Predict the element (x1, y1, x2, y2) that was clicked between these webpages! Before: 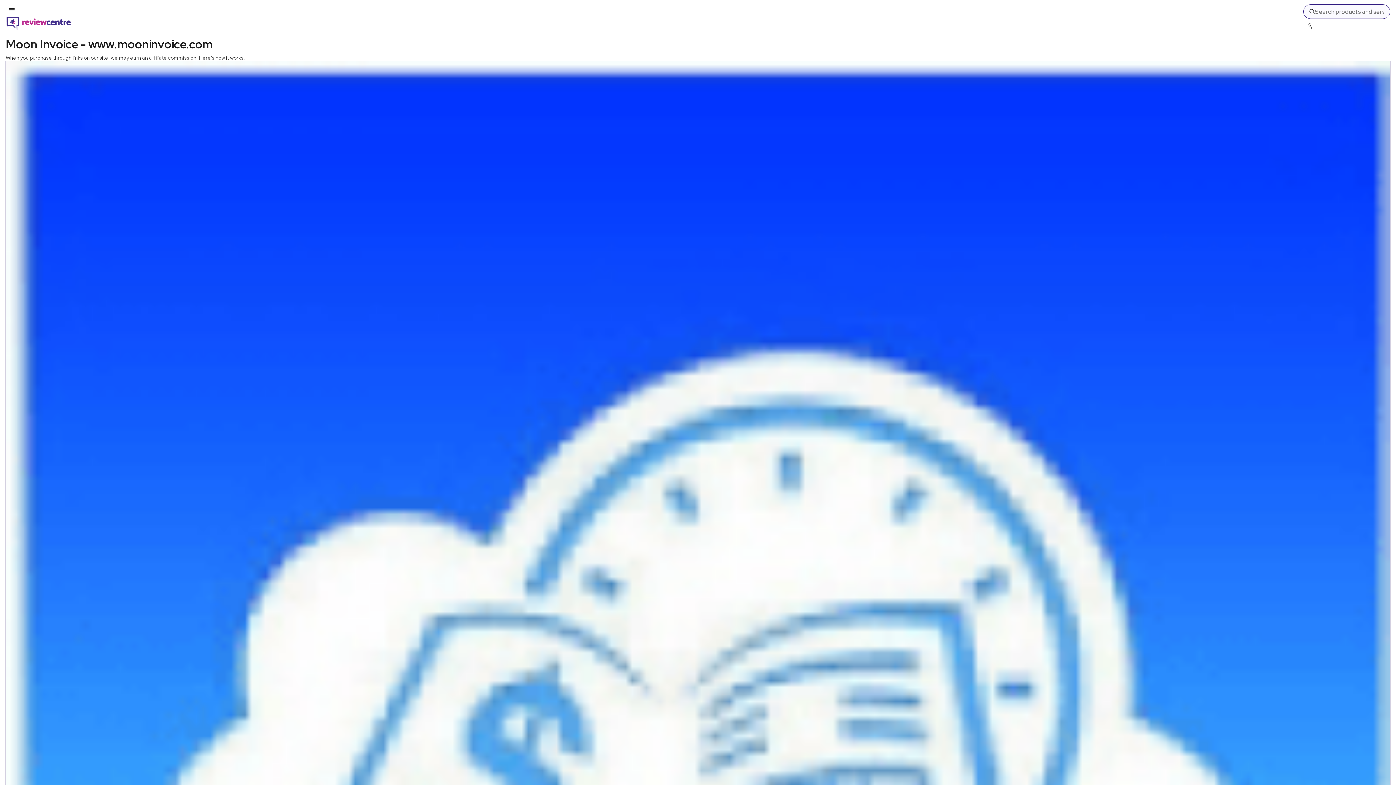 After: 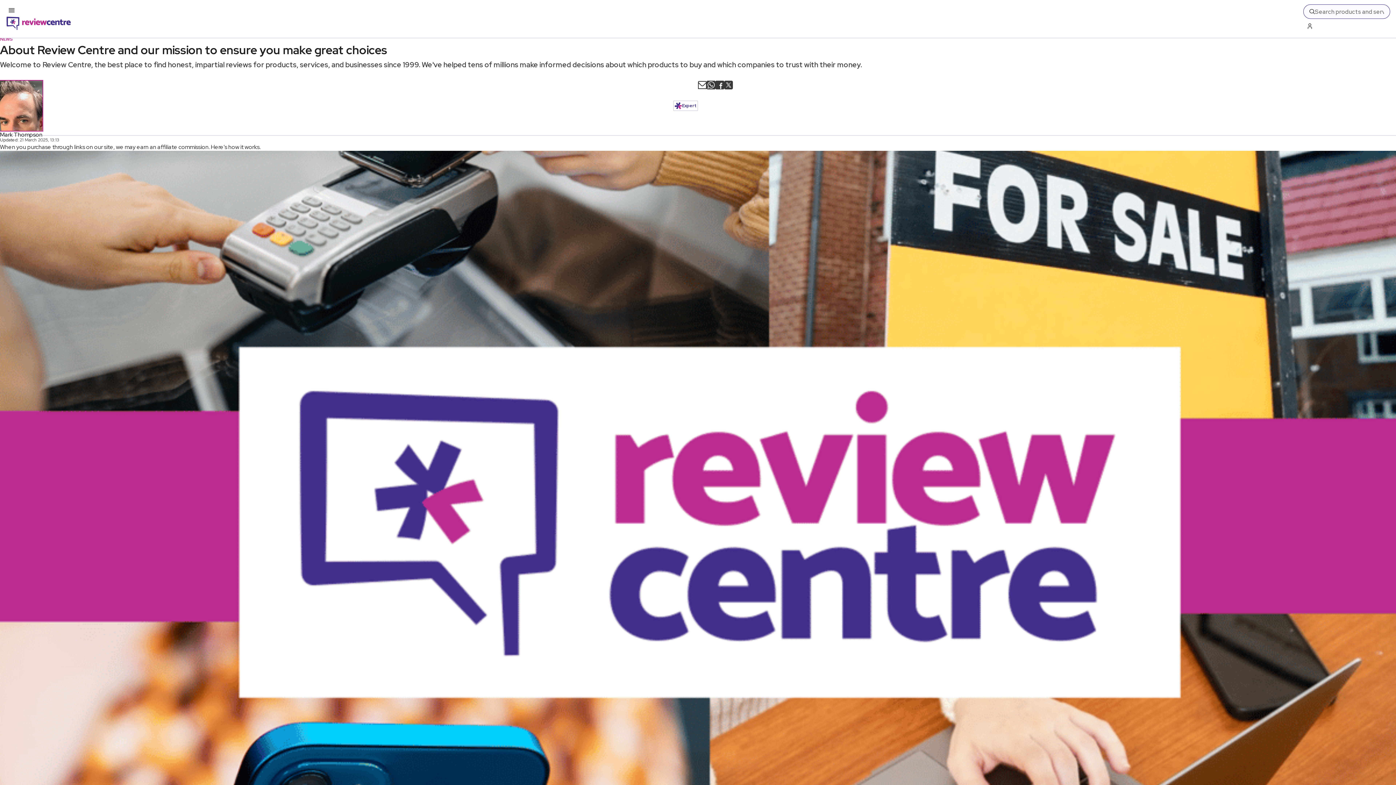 Action: label: Here's how it works. bbox: (198, 54, 245, 61)